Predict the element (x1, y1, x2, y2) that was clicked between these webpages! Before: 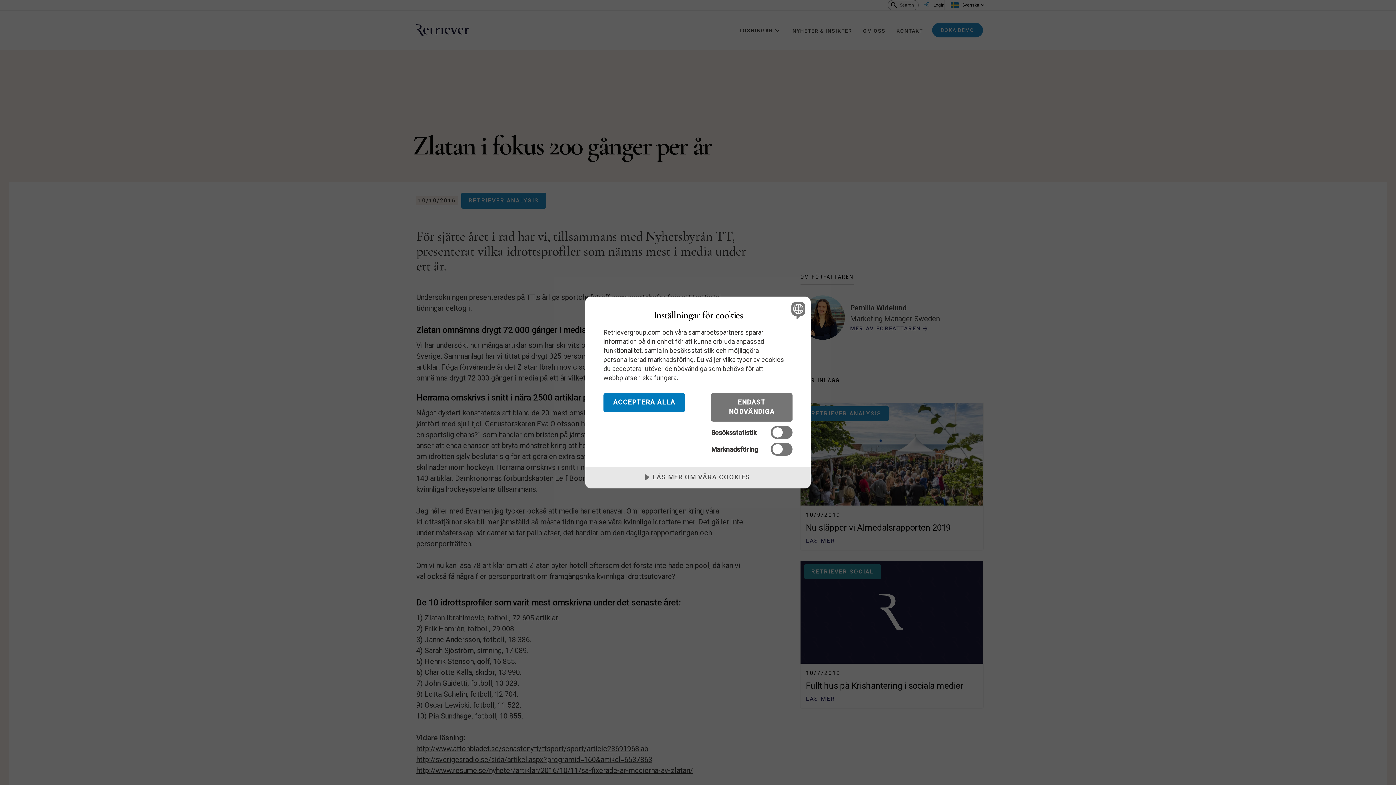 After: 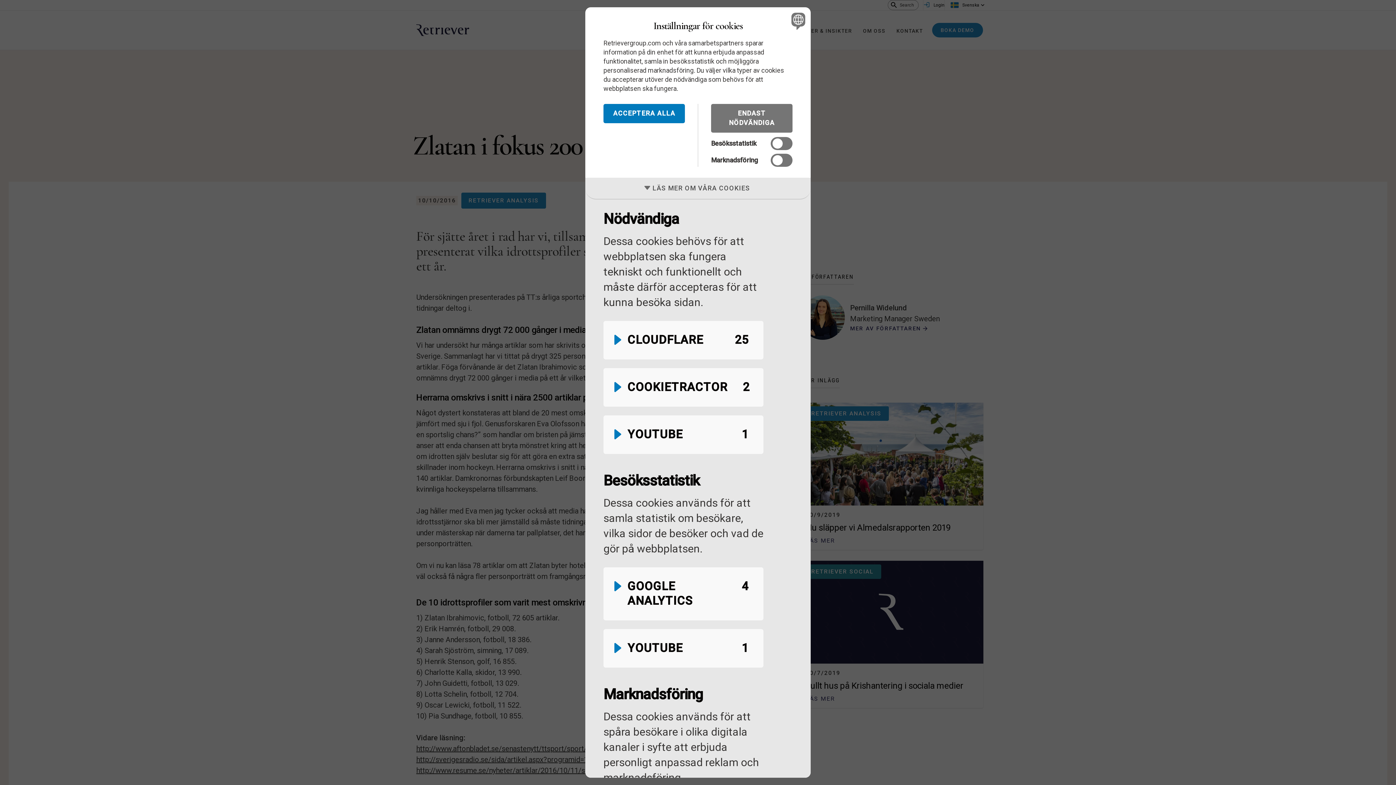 Action: bbox: (585, 467, 810, 488) label: LÄS MER OM VÅRA COOKIES